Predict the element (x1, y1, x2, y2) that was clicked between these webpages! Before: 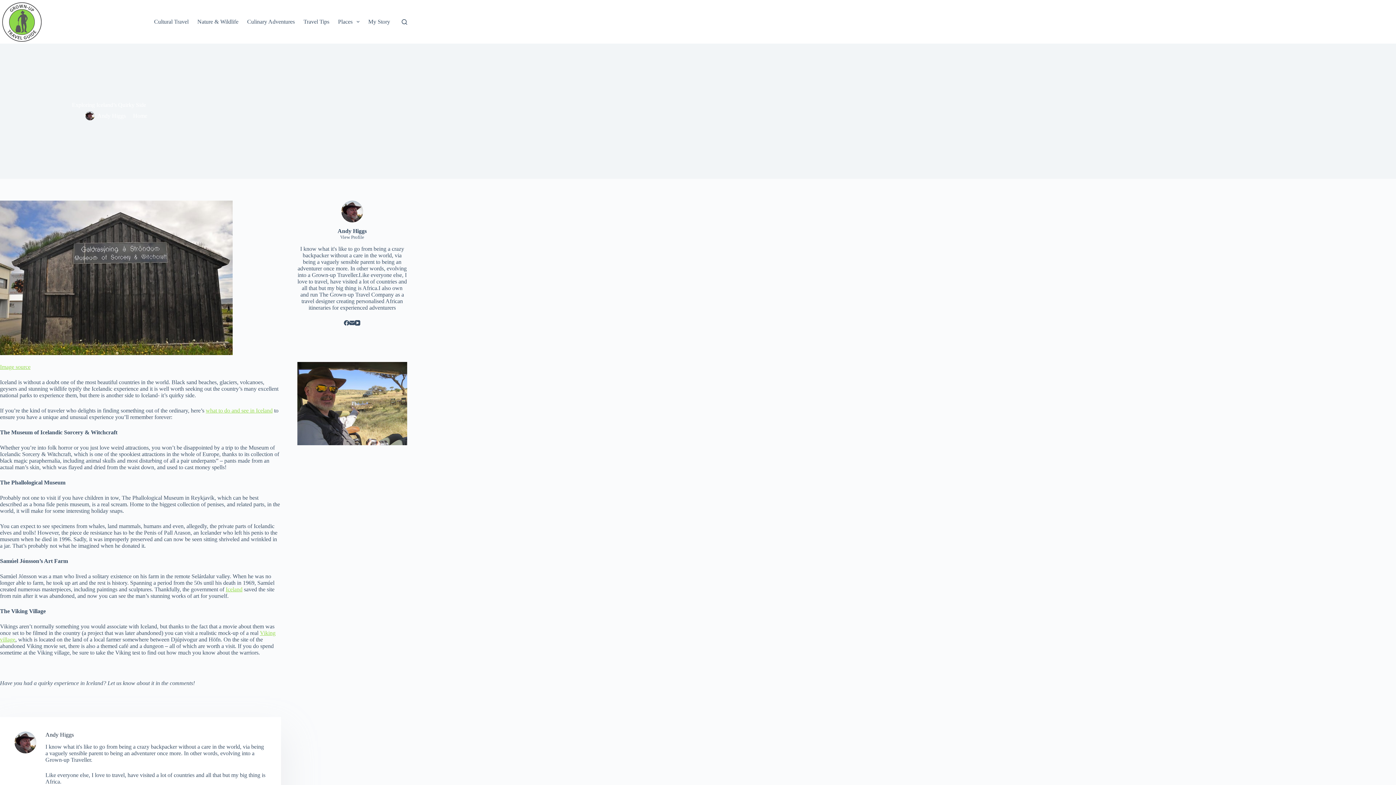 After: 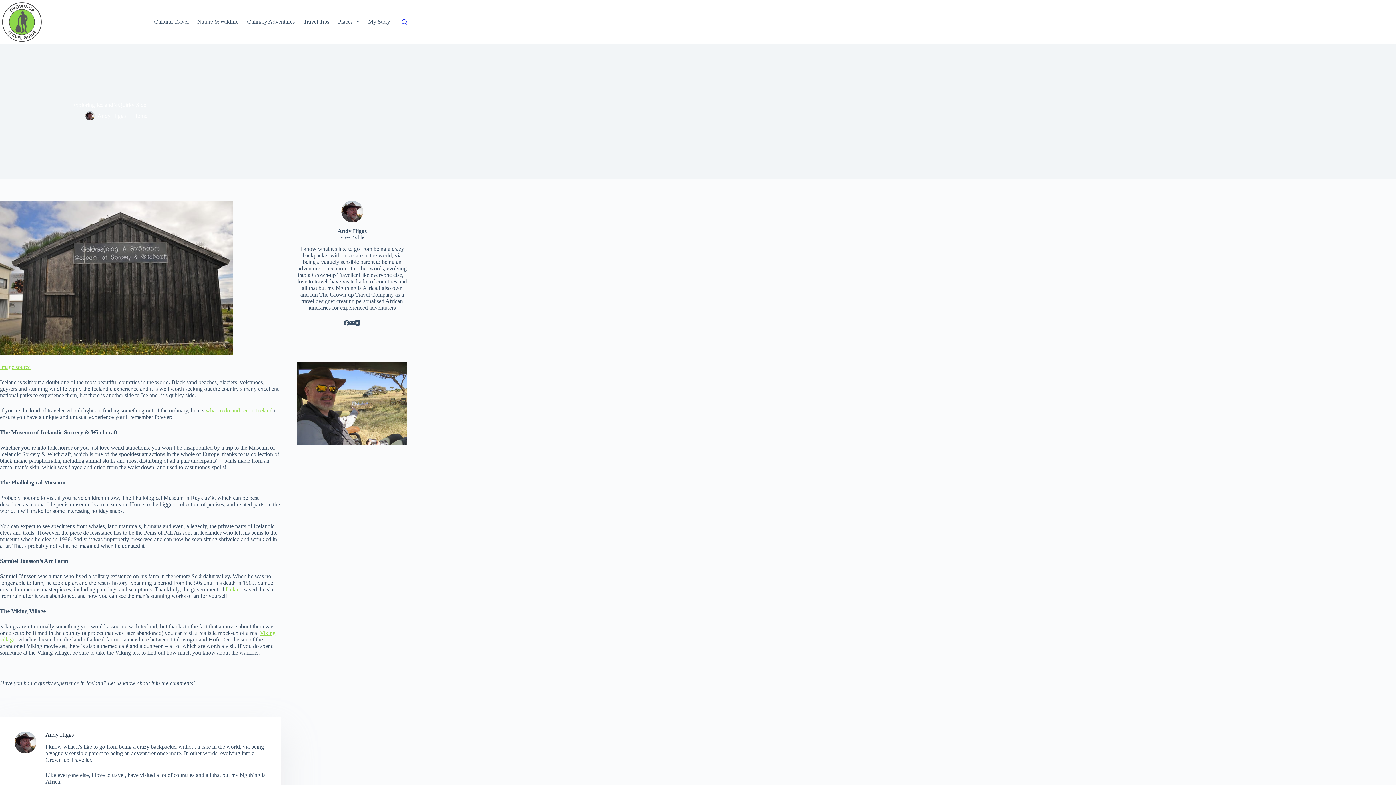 Action: bbox: (401, 19, 407, 24) label: Search